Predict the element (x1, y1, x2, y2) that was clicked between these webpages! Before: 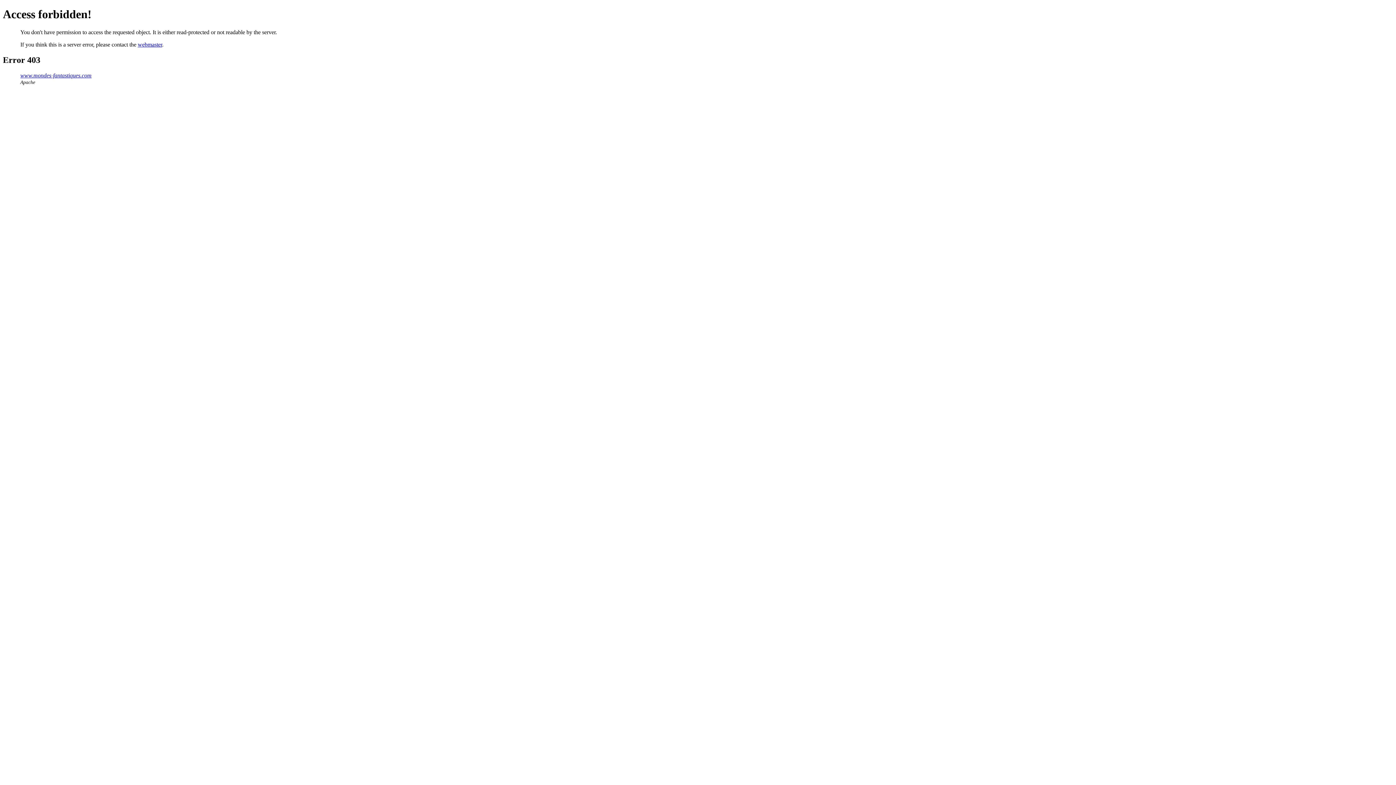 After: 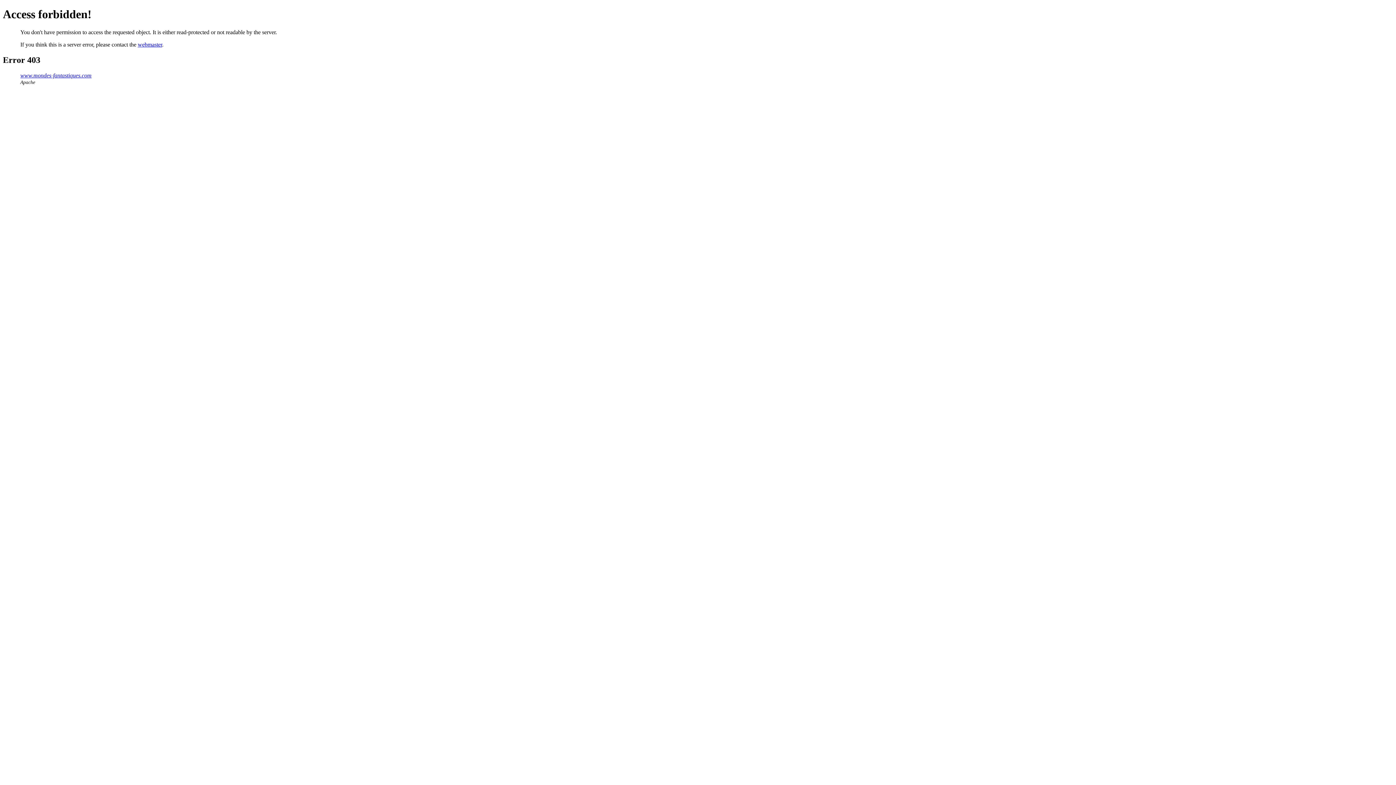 Action: bbox: (137, 41, 162, 47) label: webmaster